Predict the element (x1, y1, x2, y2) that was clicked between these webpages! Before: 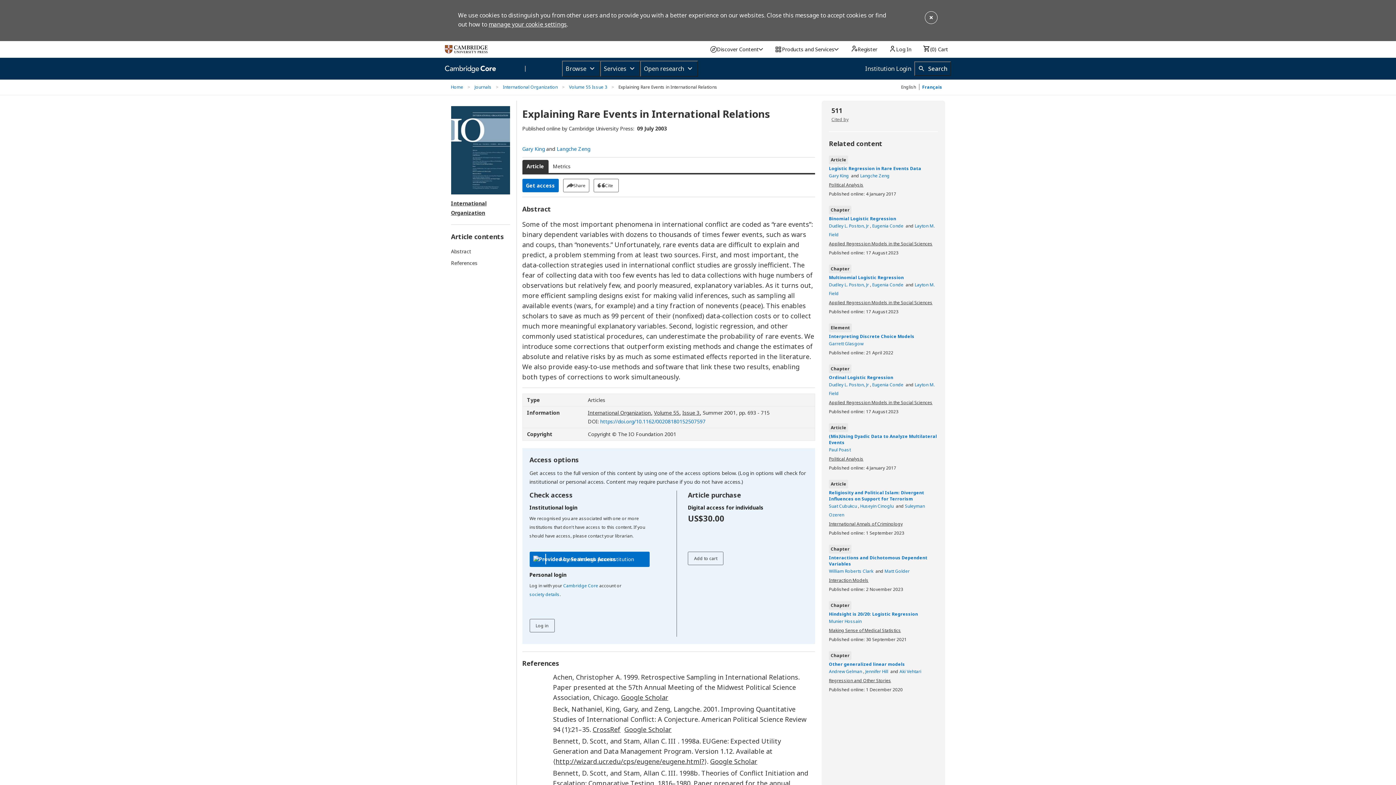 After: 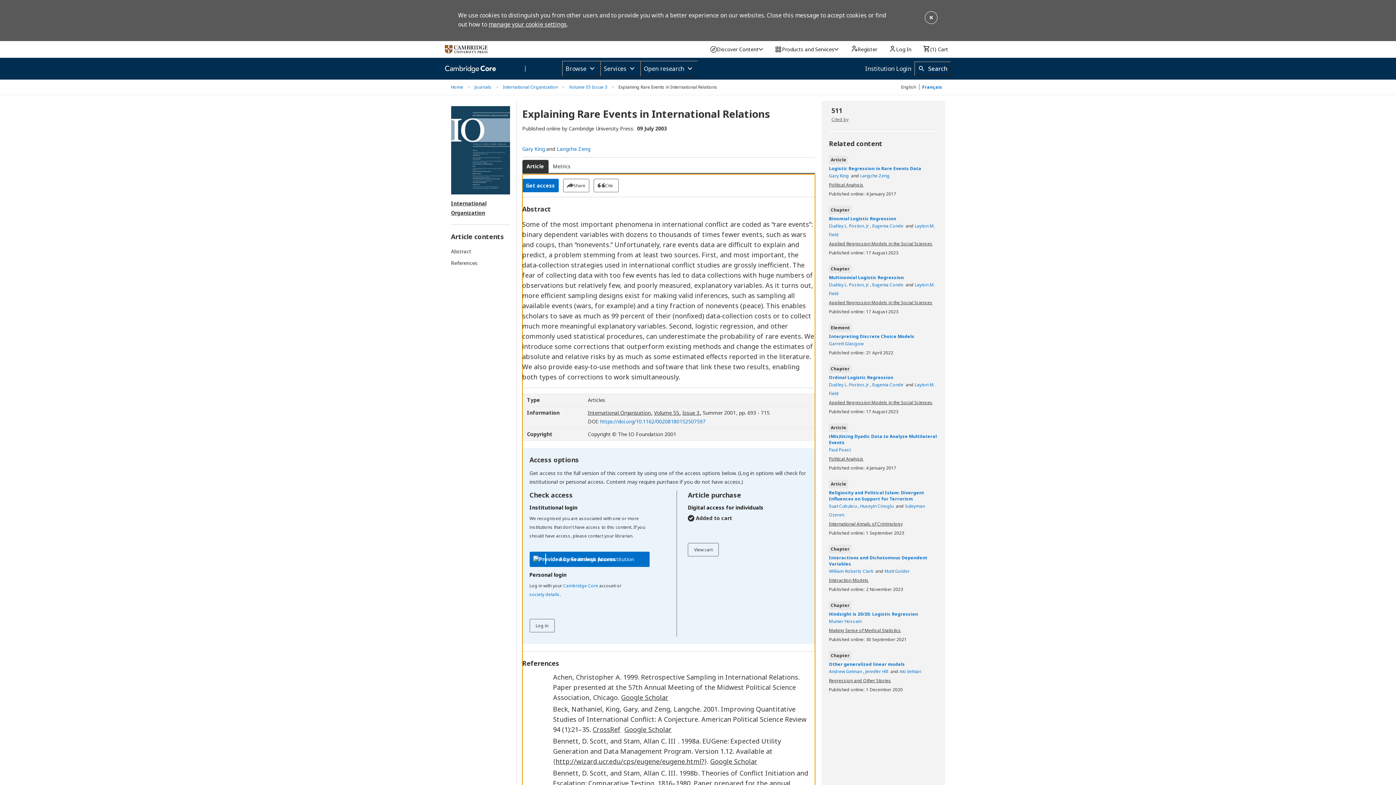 Action: bbox: (688, 551, 723, 565) label: Add article to cart